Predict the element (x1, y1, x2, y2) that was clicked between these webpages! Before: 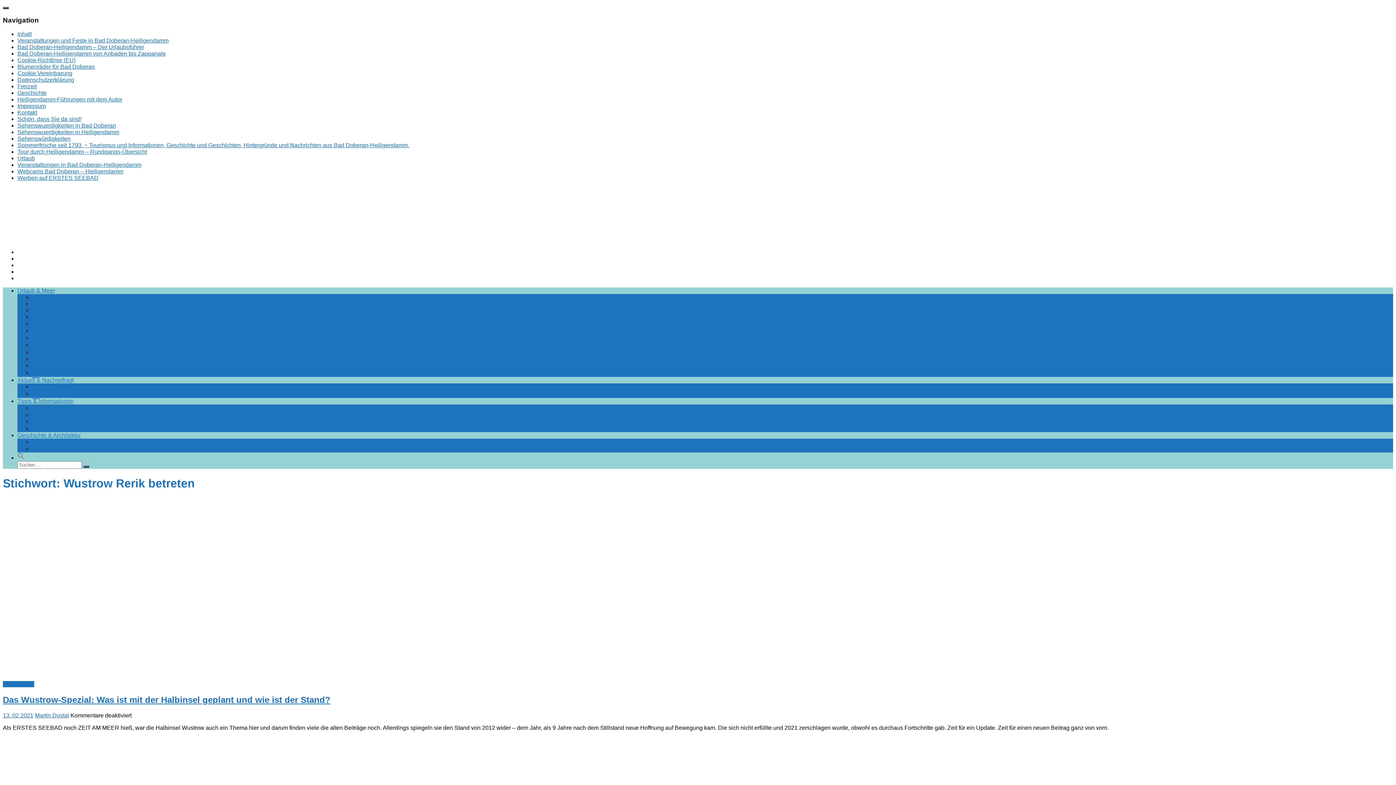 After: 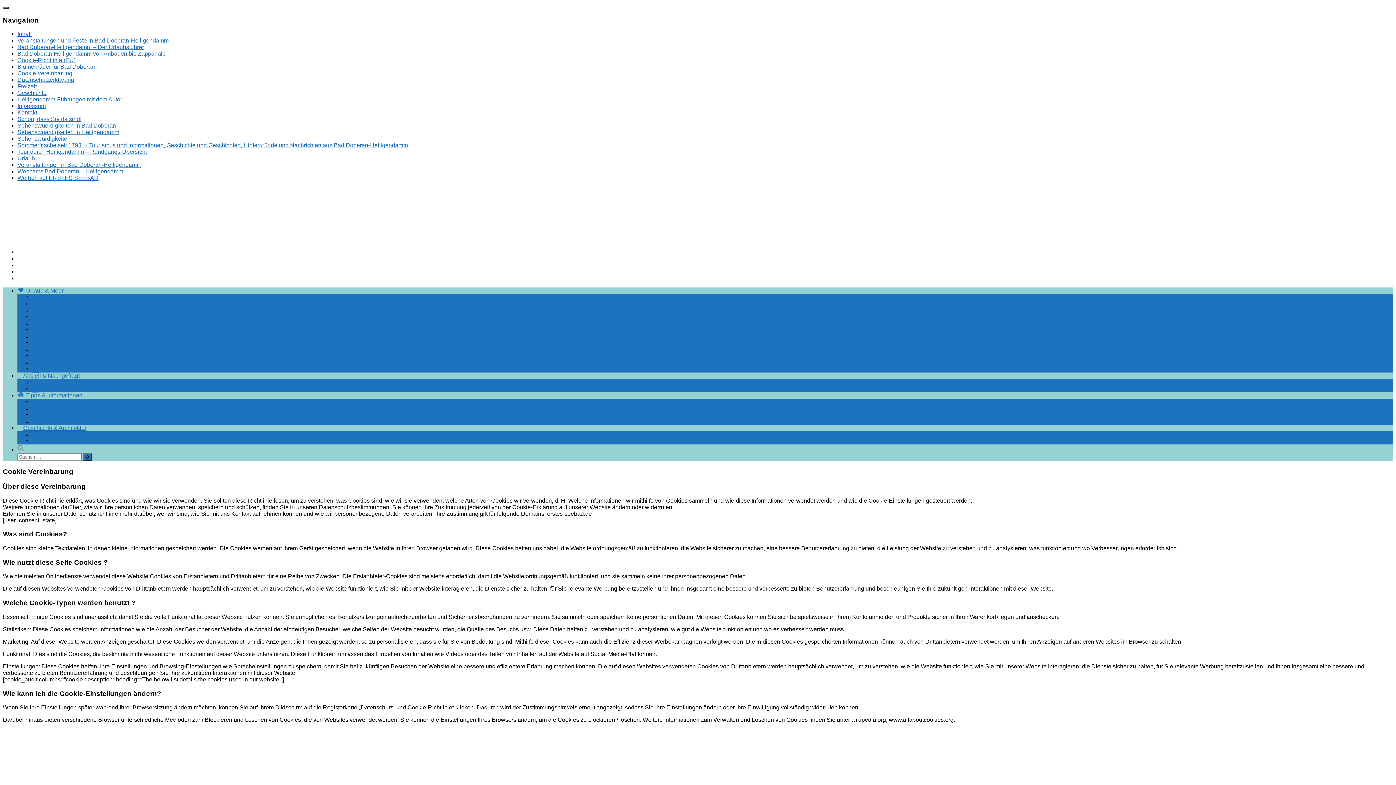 Action: label: Cookie Vereinbarung bbox: (17, 70, 72, 76)